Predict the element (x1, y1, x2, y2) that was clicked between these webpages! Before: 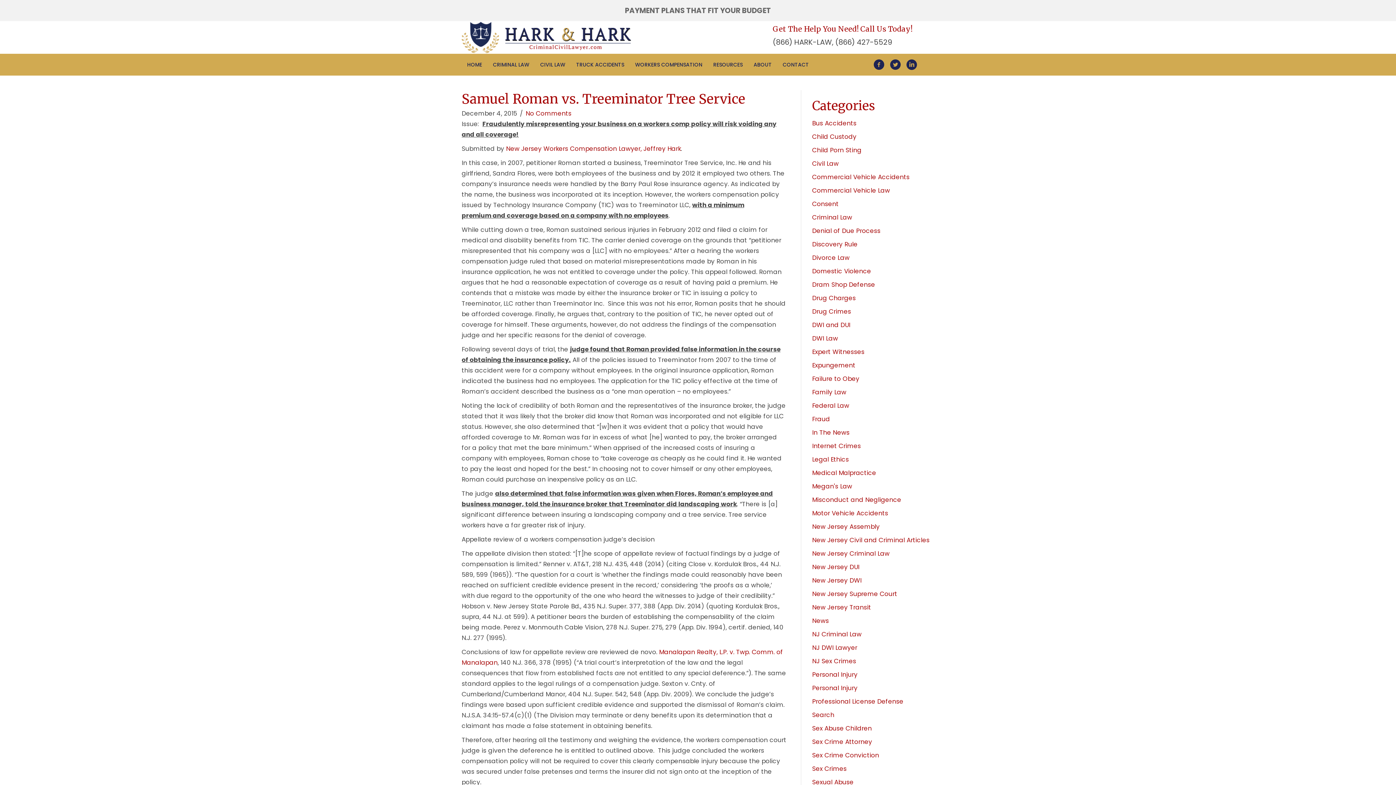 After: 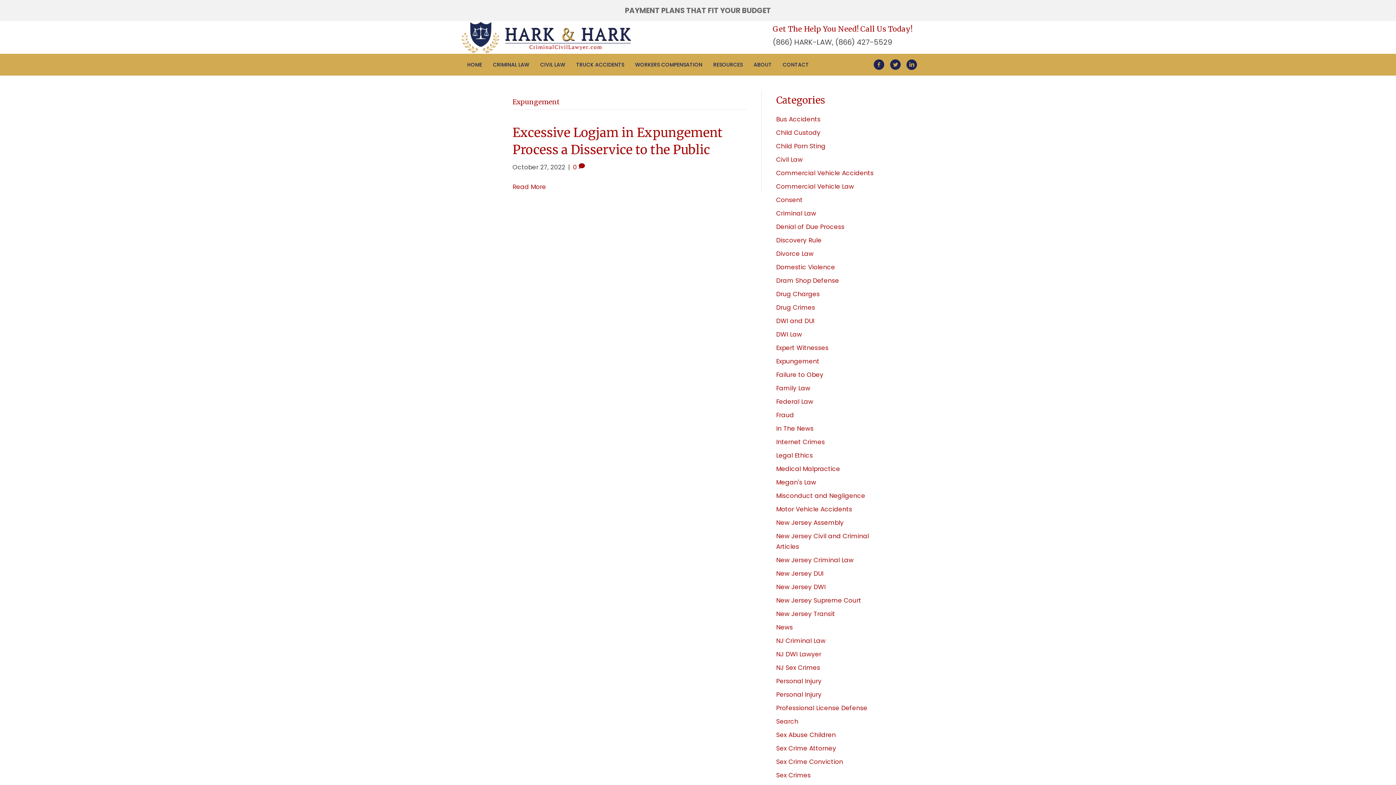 Action: bbox: (812, 360, 855, 369) label: Expungement